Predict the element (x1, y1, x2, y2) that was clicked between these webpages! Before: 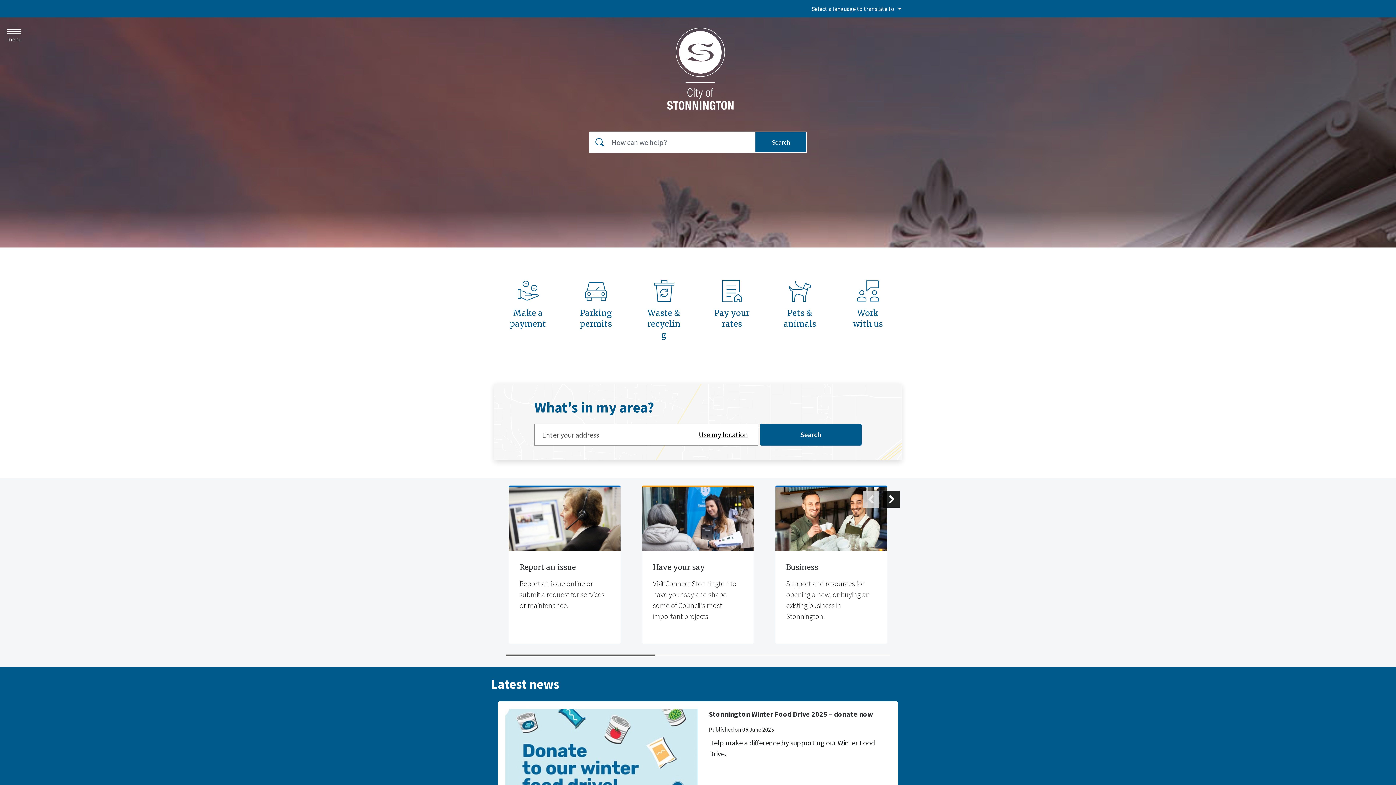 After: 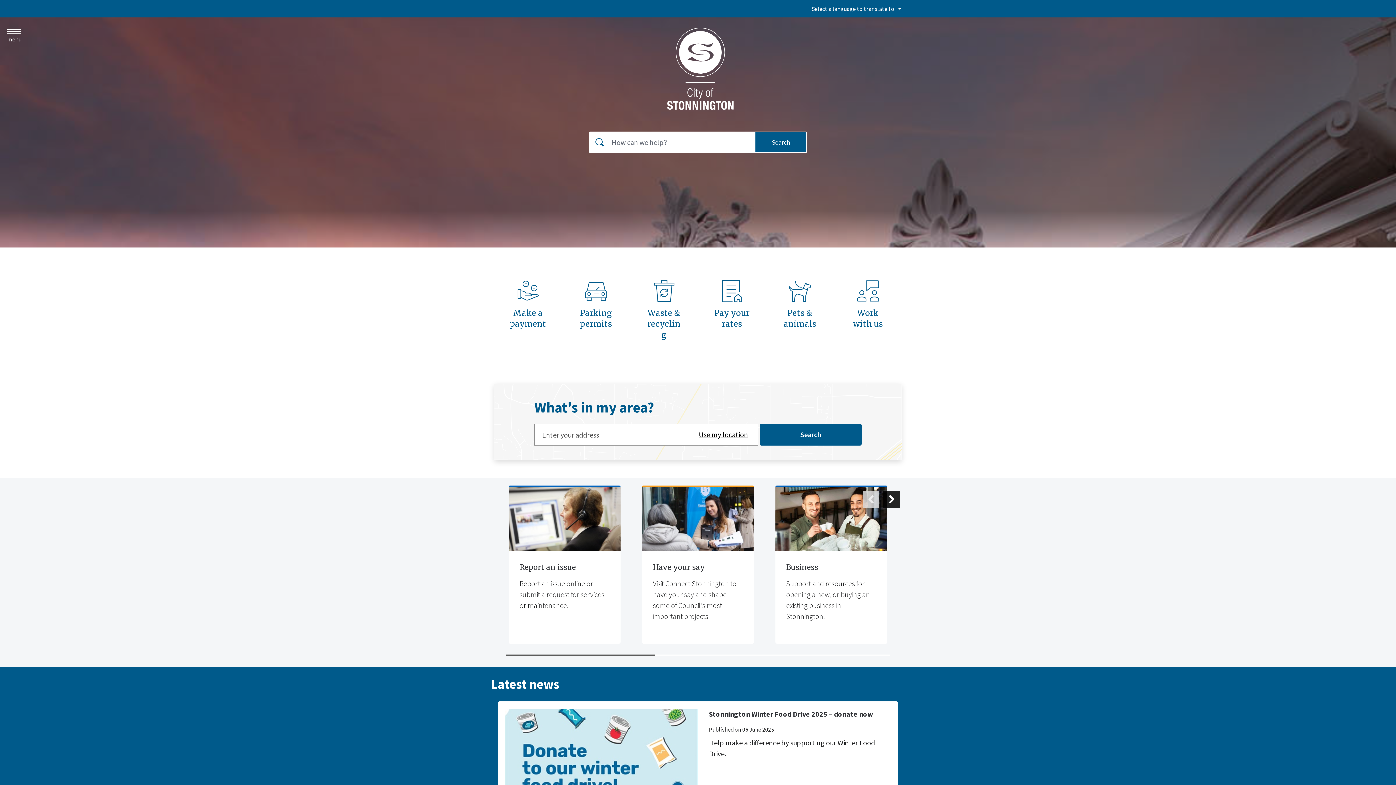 Action: label: Previous Page bbox: (862, 491, 879, 508)